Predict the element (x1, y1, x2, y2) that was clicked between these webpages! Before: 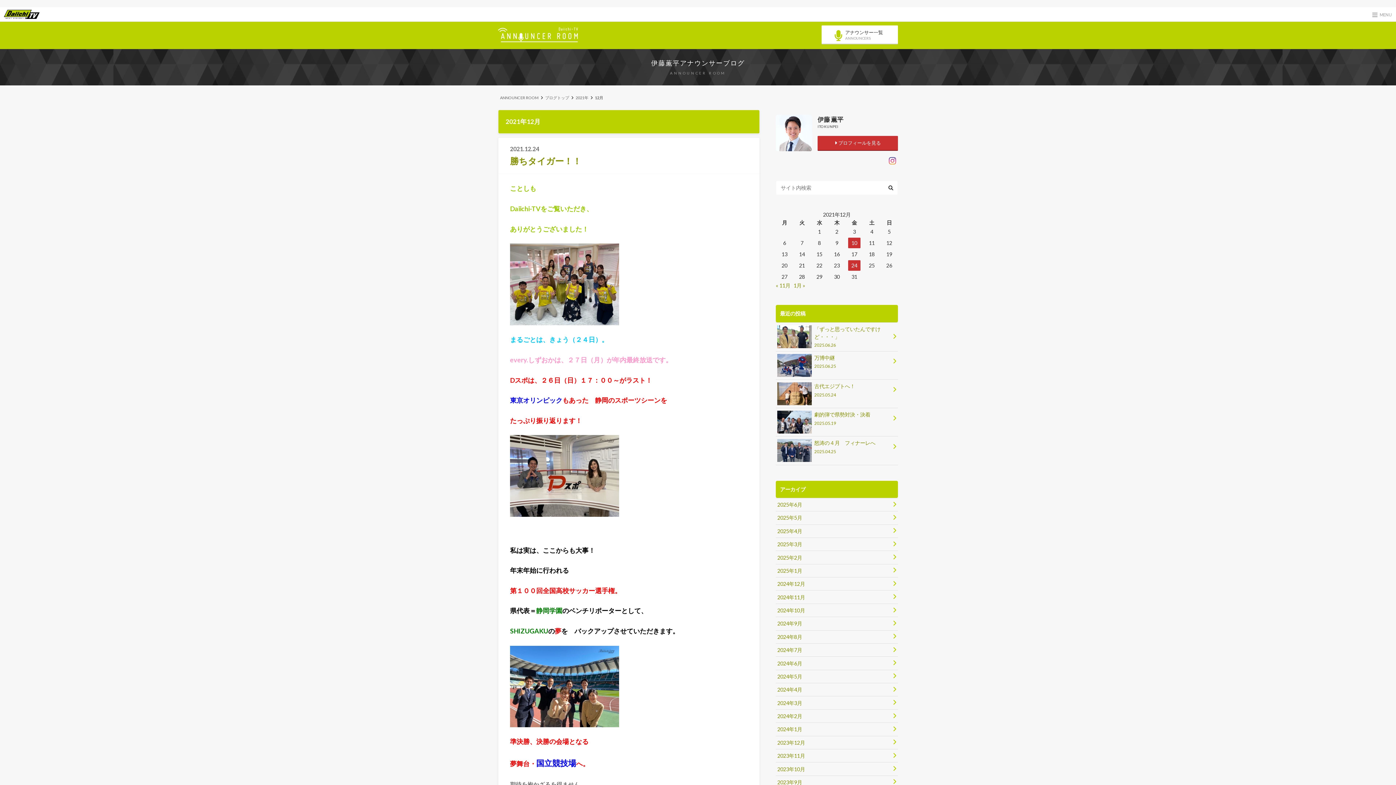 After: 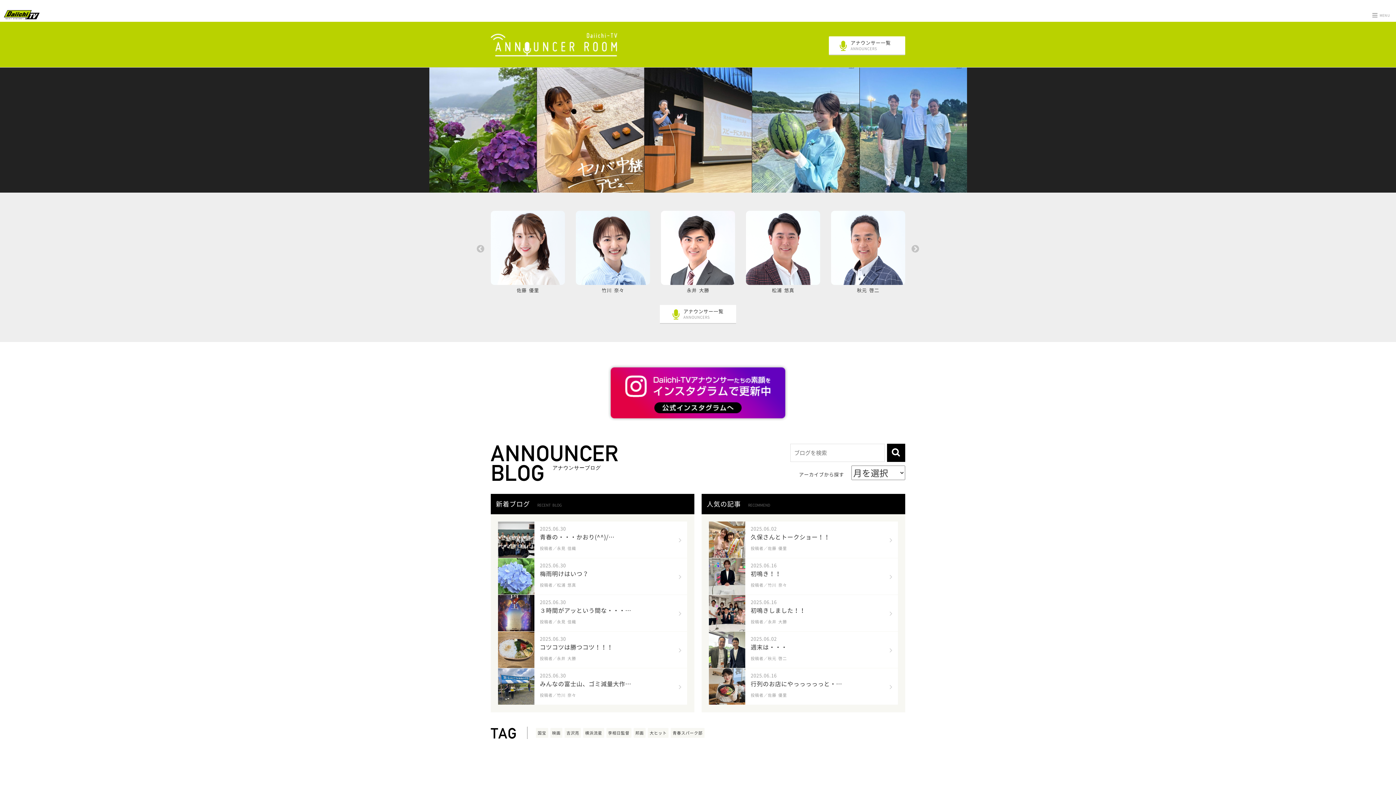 Action: bbox: (500, 95, 538, 100) label: ANNOUNCER ROOM